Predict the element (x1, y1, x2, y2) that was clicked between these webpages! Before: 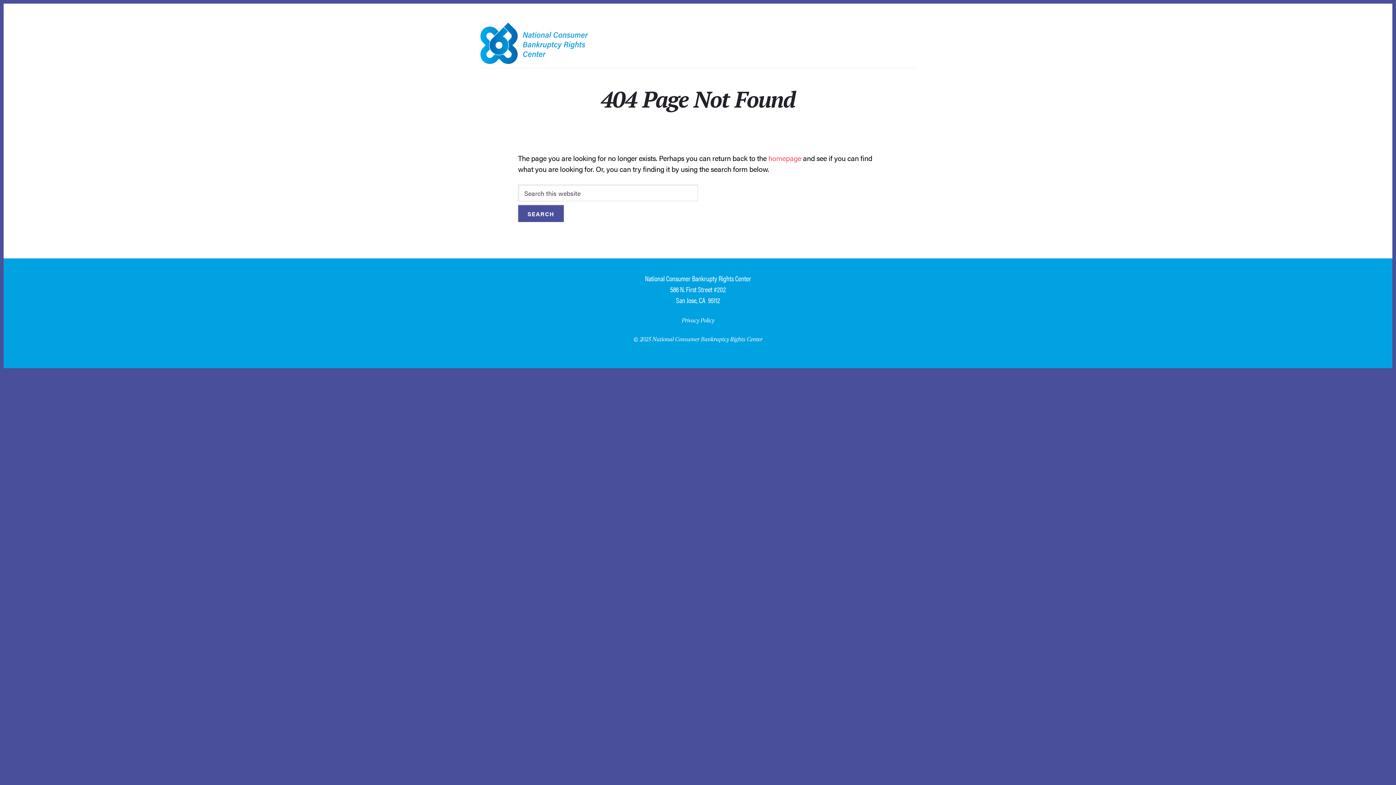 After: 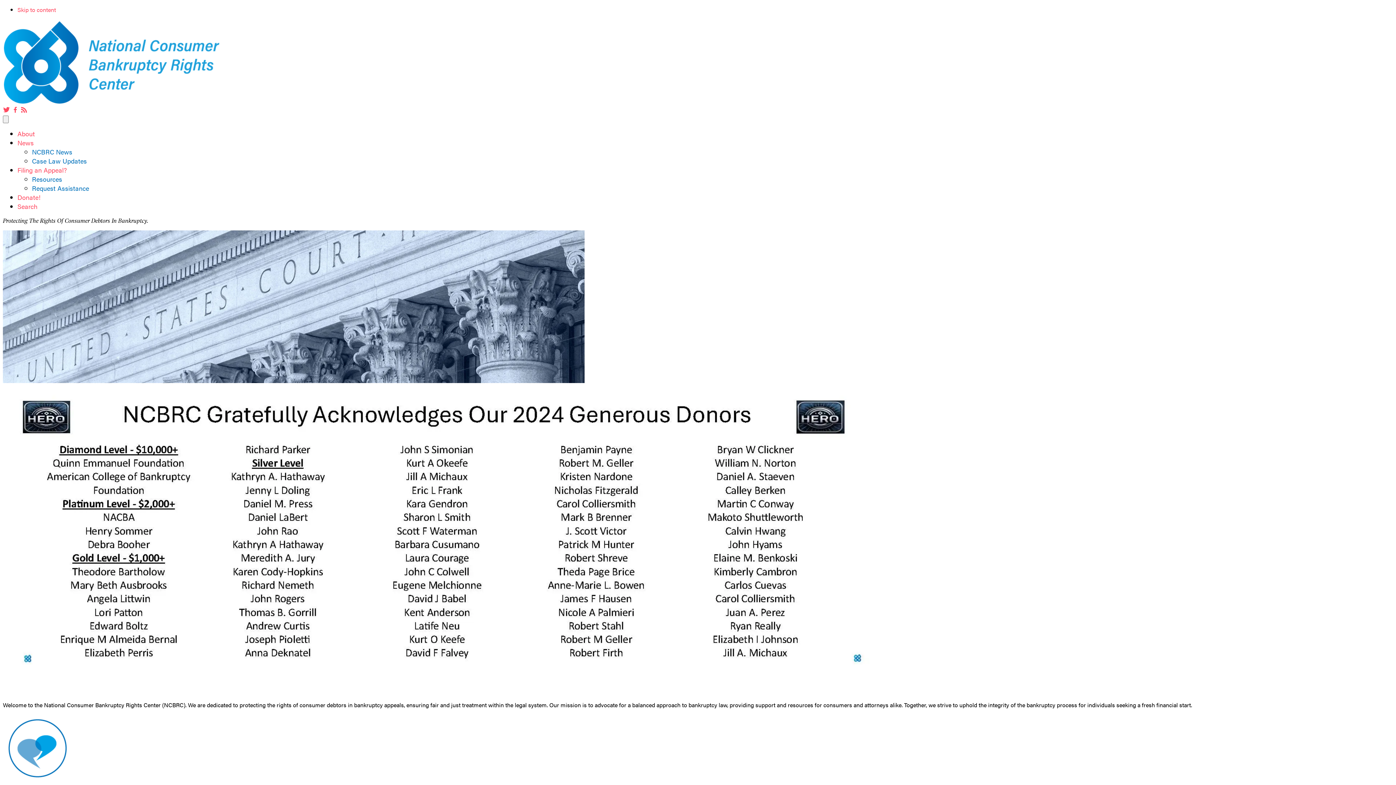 Action: bbox: (480, 21, 589, 64)